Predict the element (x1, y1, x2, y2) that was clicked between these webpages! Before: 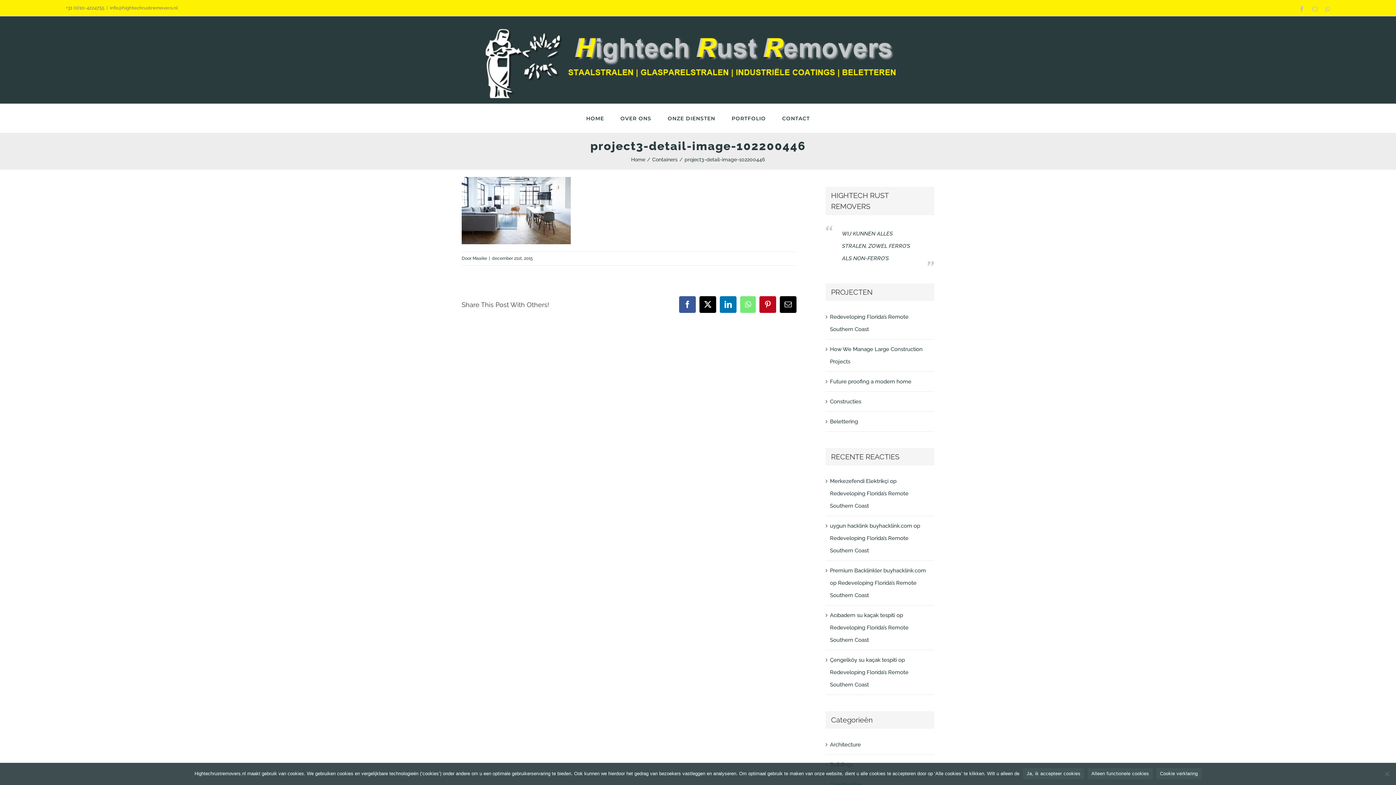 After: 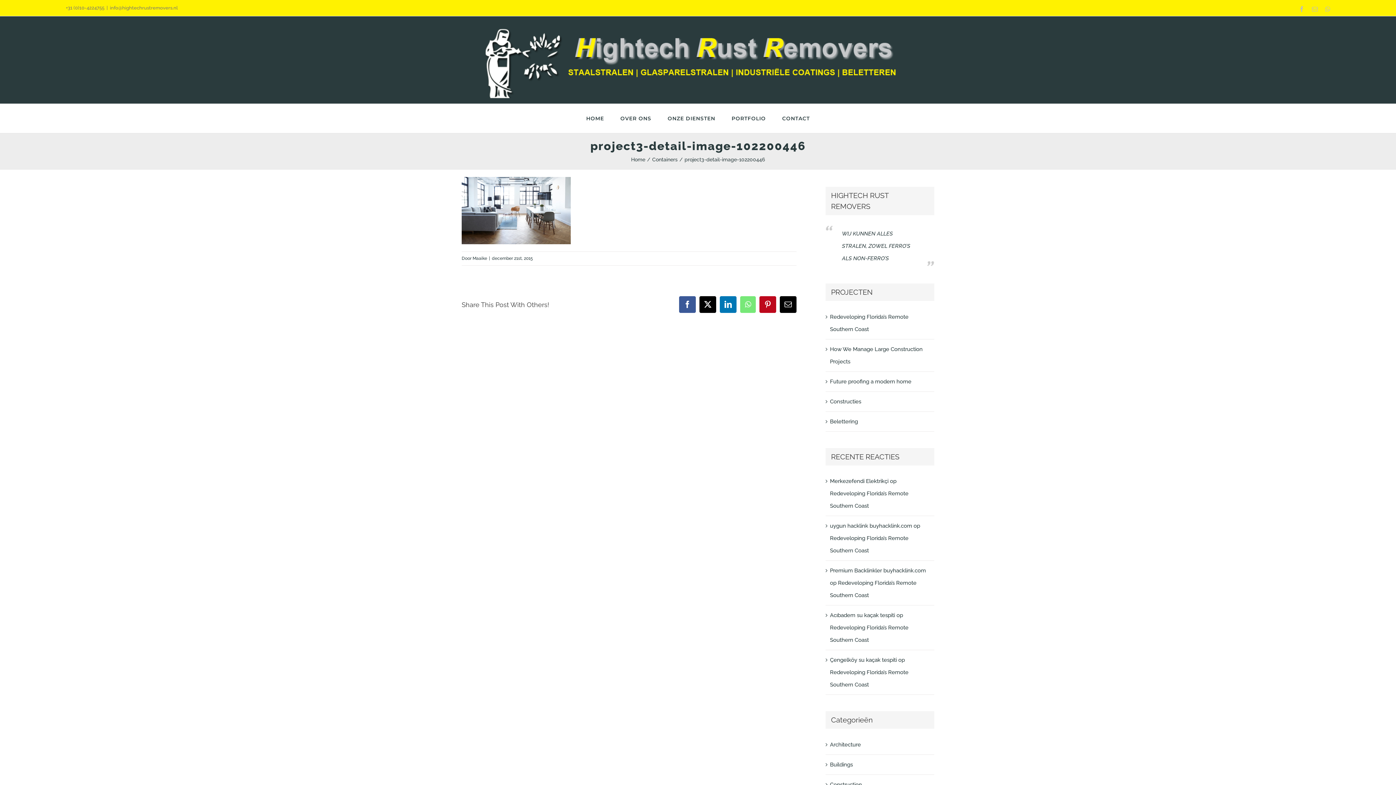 Action: bbox: (1023, 768, 1084, 779) label: Ja, ik accepteer cookies